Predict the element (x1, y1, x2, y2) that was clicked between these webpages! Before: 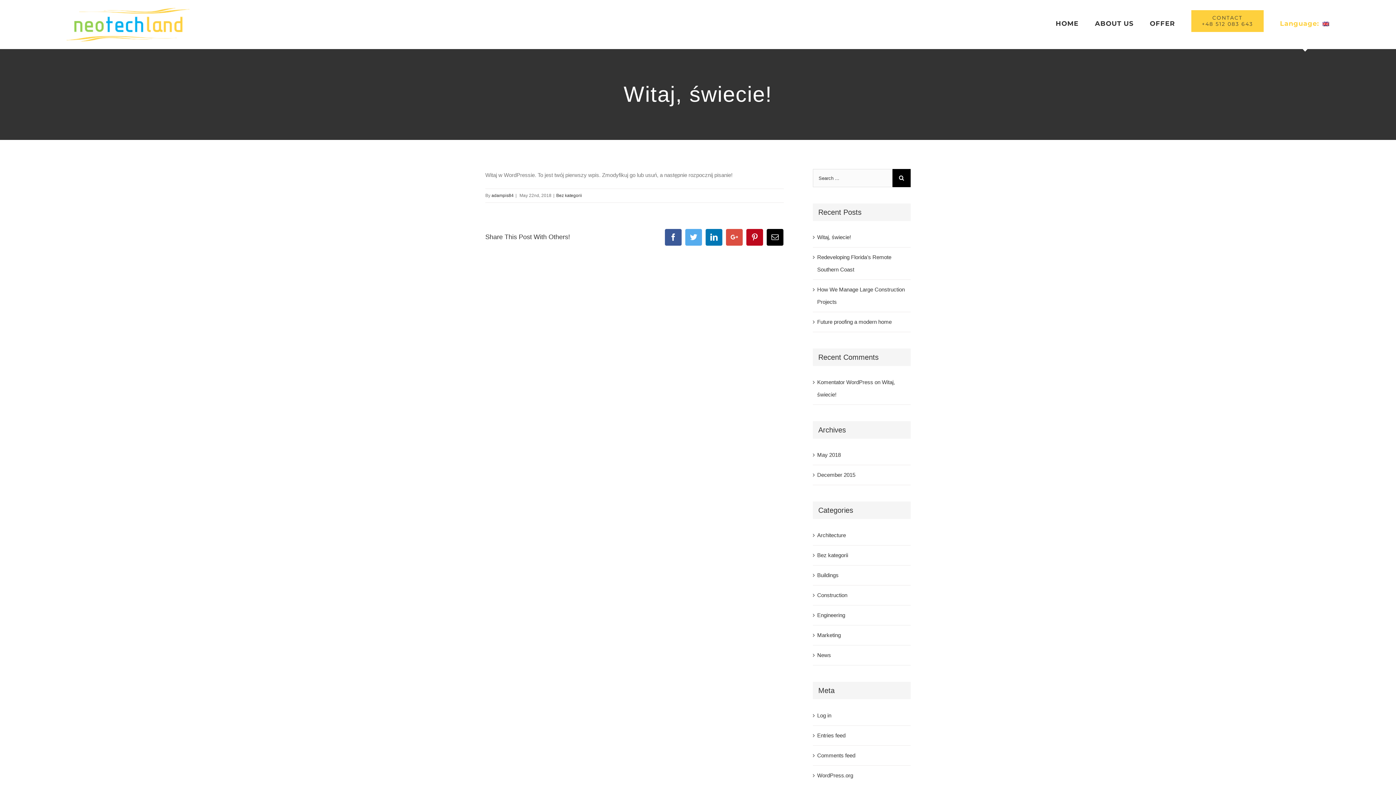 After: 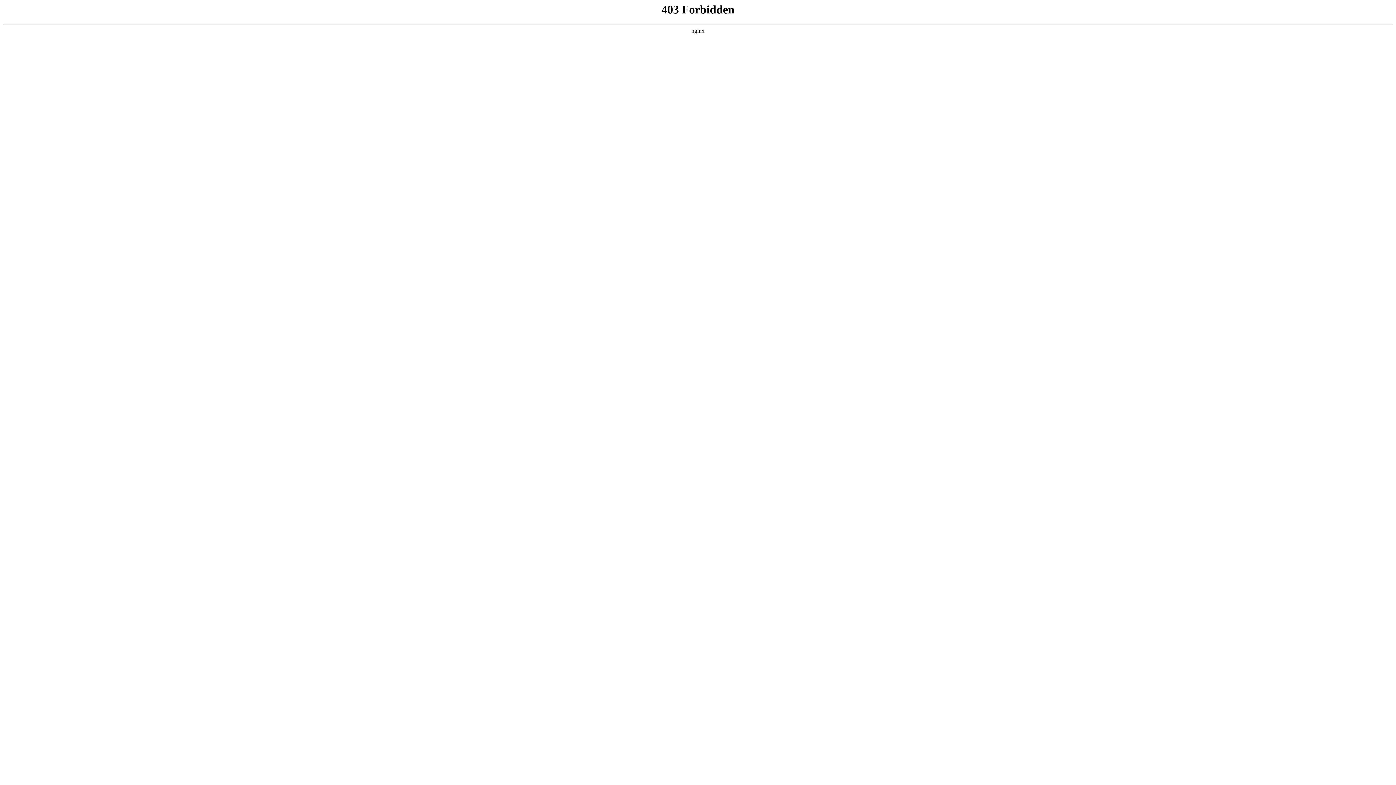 Action: label: WordPress.org bbox: (817, 772, 853, 778)